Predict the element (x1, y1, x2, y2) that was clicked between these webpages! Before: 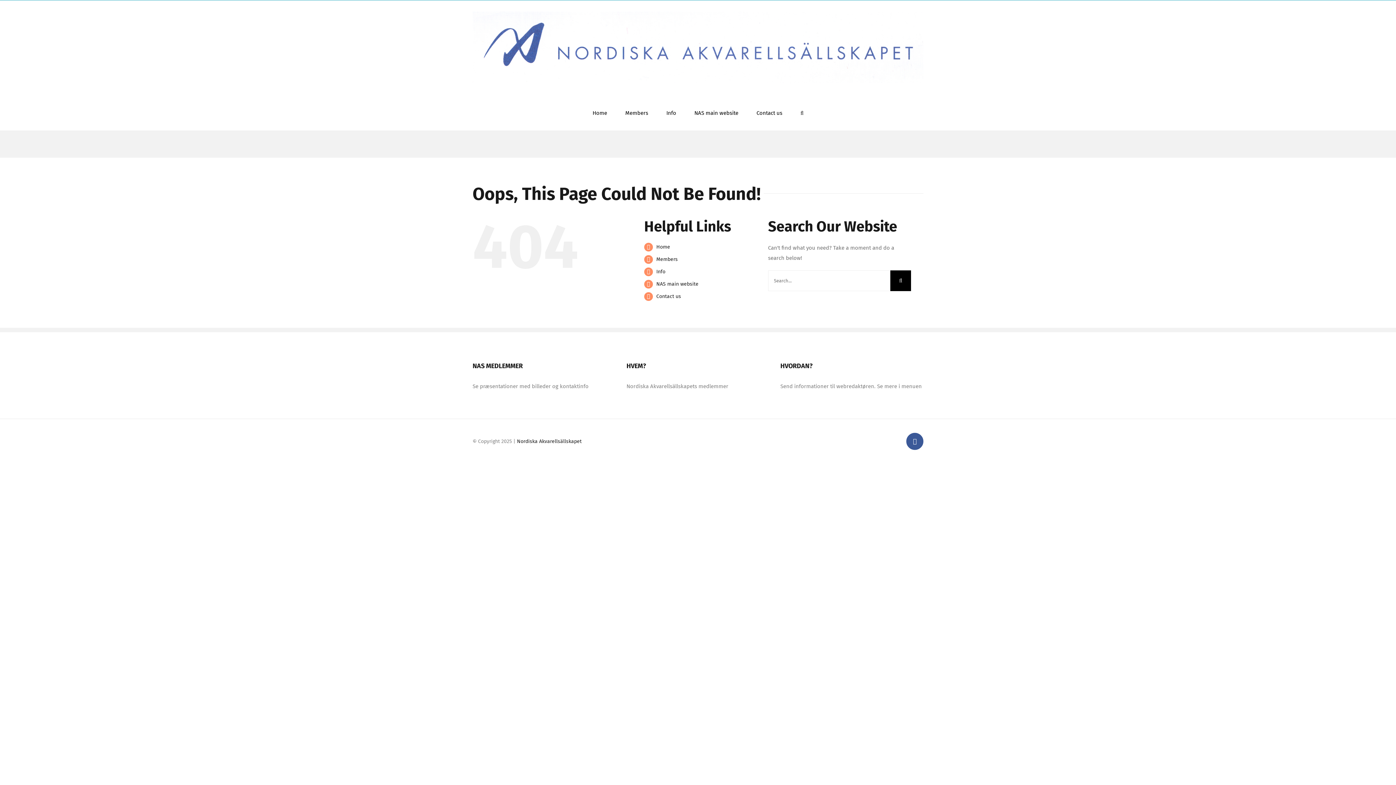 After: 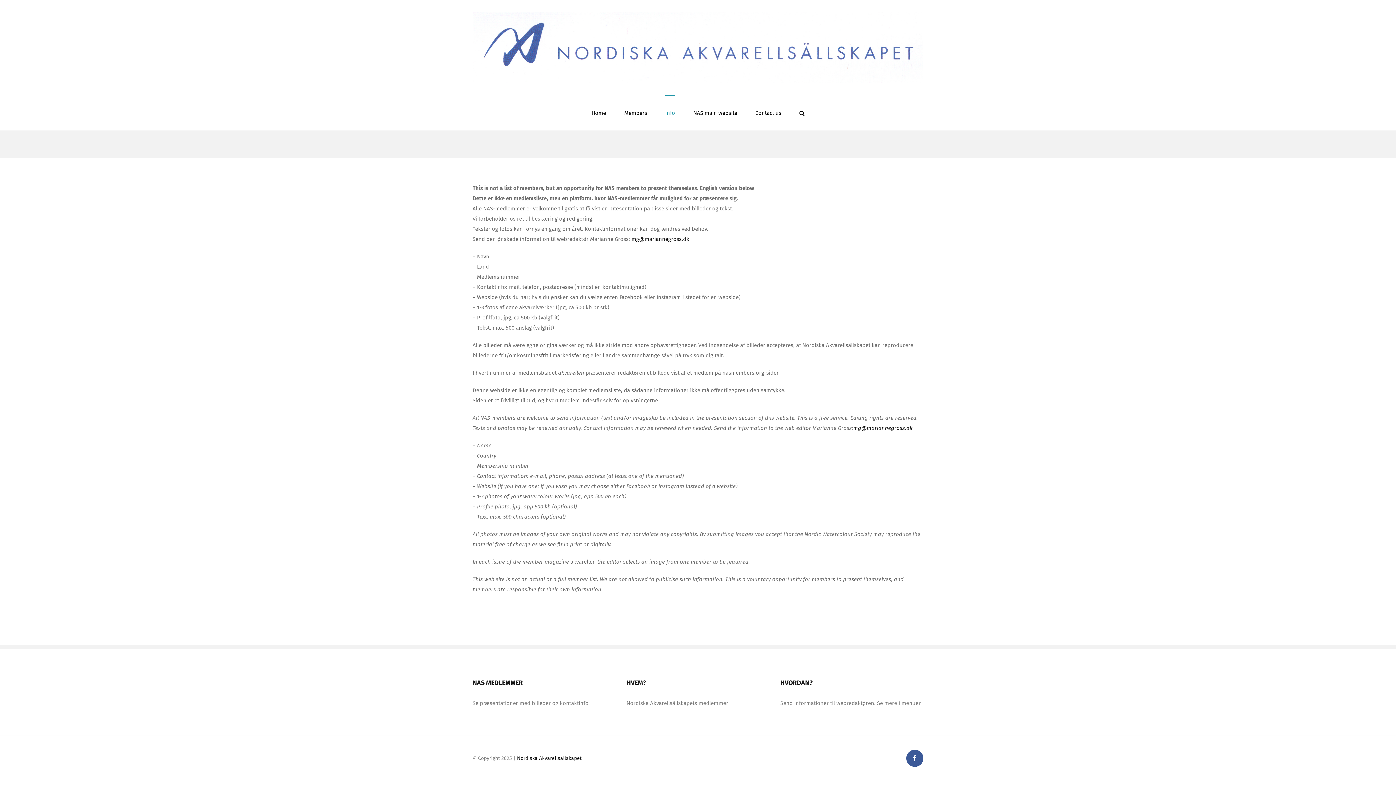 Action: label: Info bbox: (656, 268, 665, 274)